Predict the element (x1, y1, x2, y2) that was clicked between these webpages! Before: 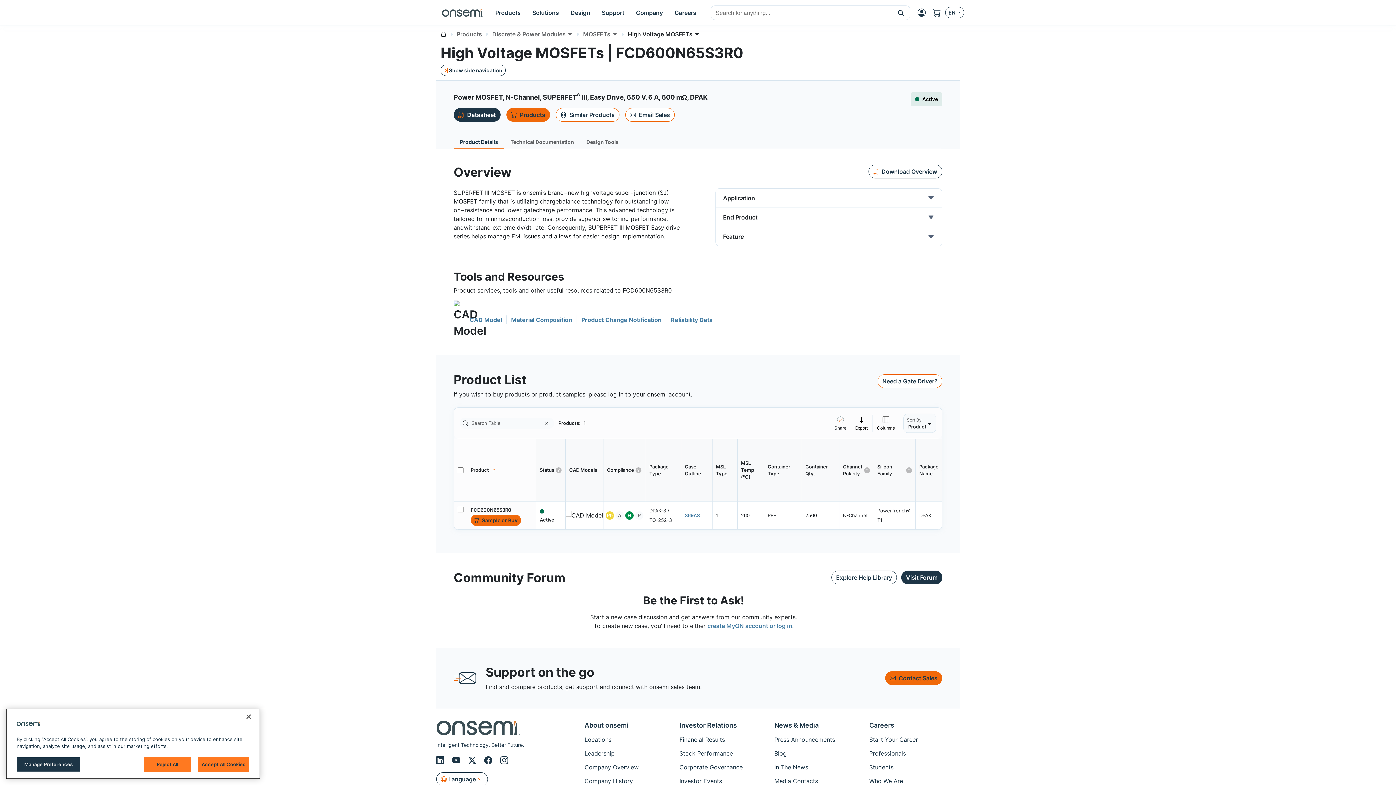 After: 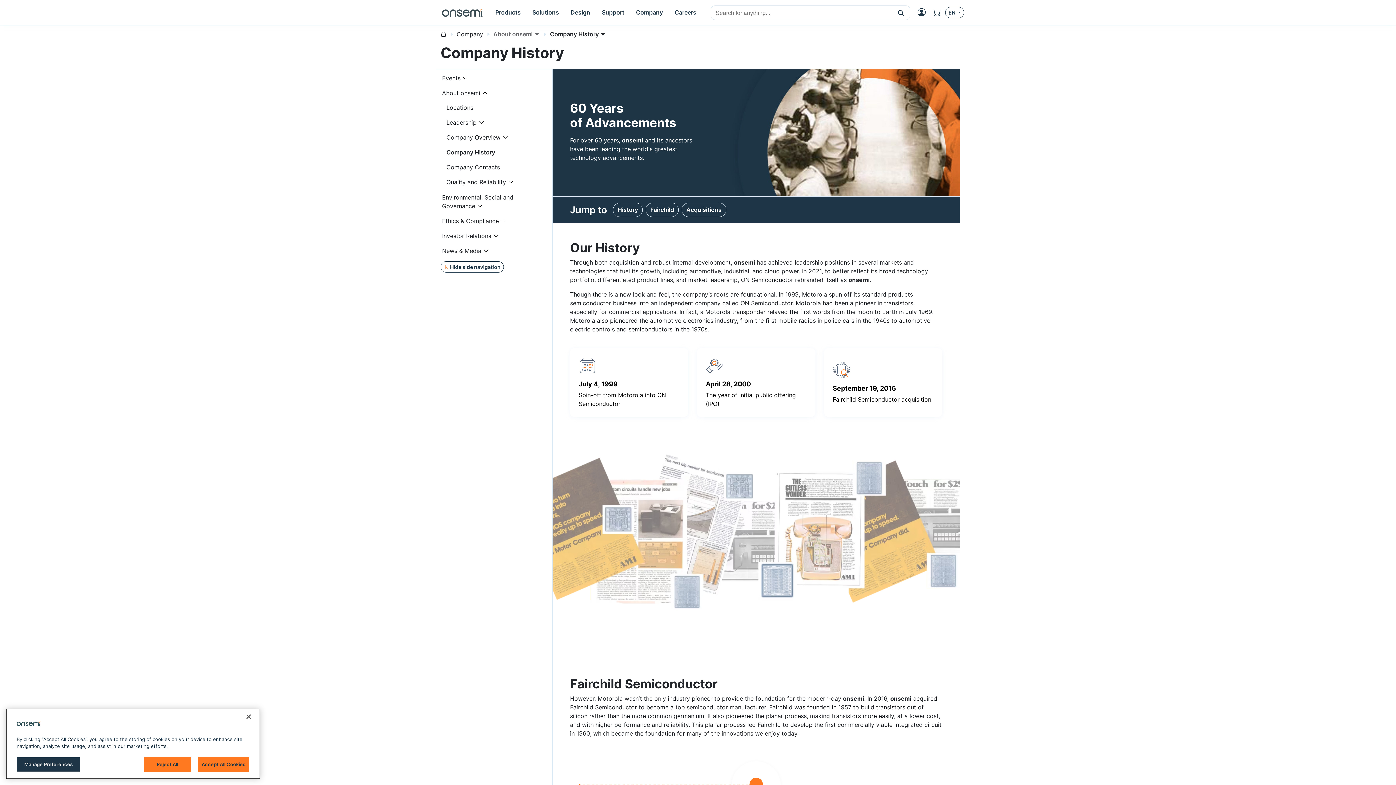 Action: bbox: (584, 777, 670, 785) label: Company History